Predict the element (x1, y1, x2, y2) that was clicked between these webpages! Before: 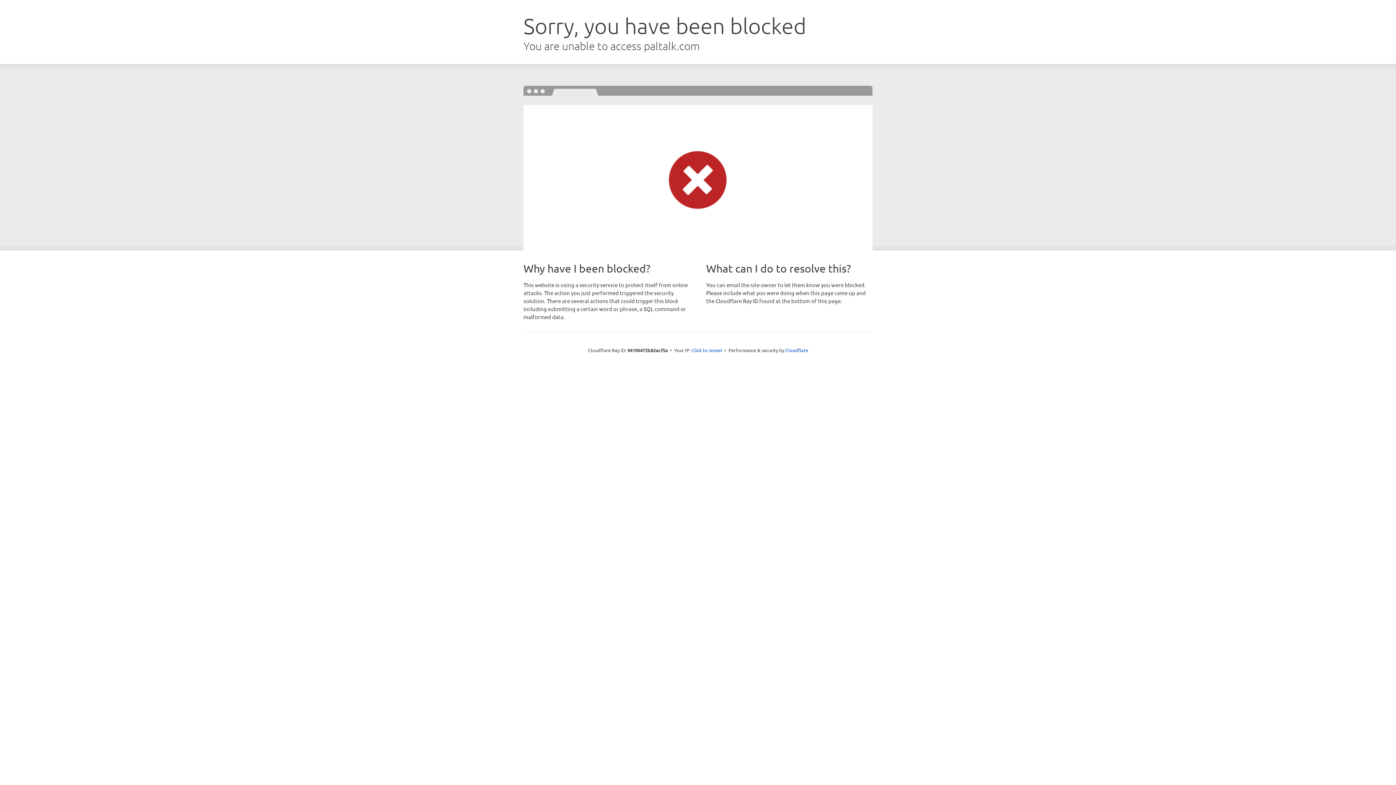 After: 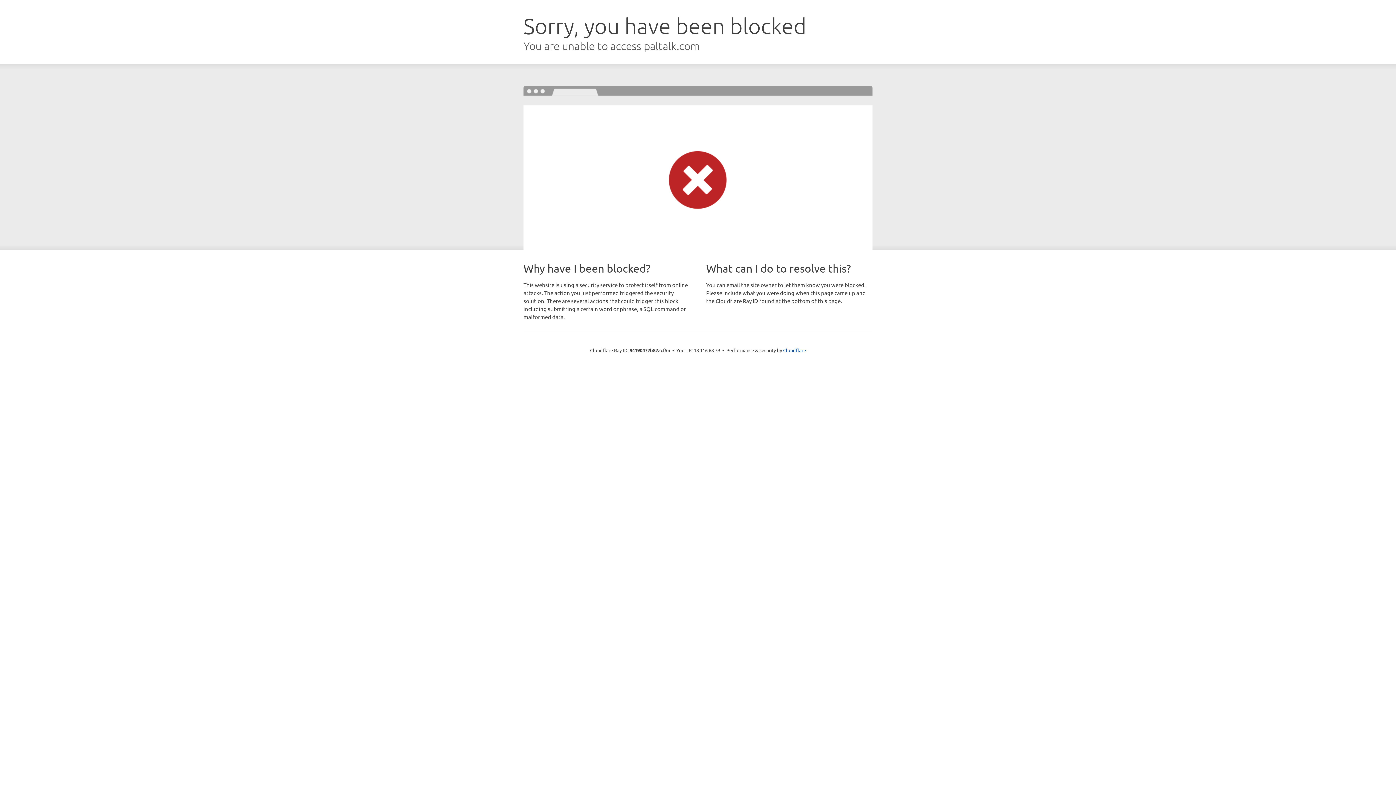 Action: label: Click to reveal bbox: (691, 346, 722, 353)